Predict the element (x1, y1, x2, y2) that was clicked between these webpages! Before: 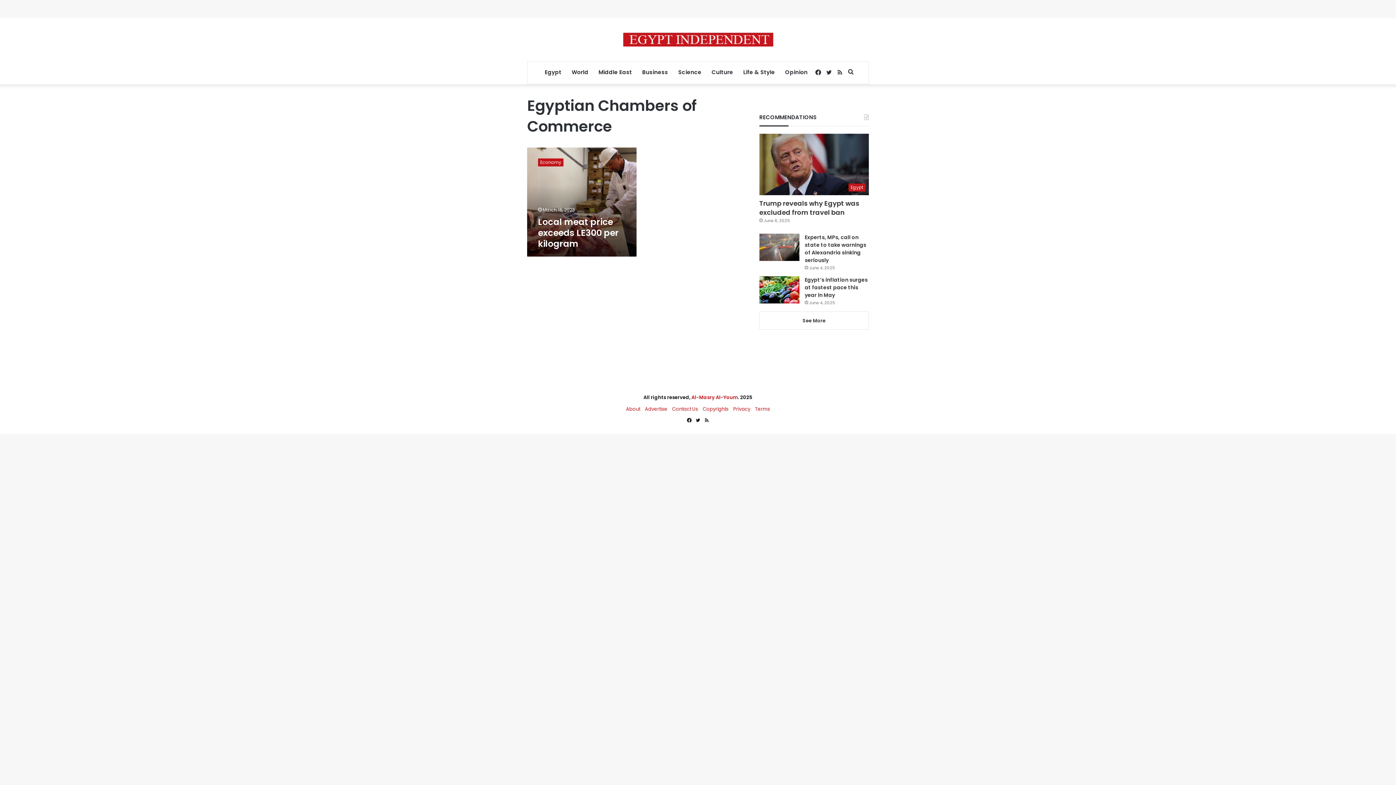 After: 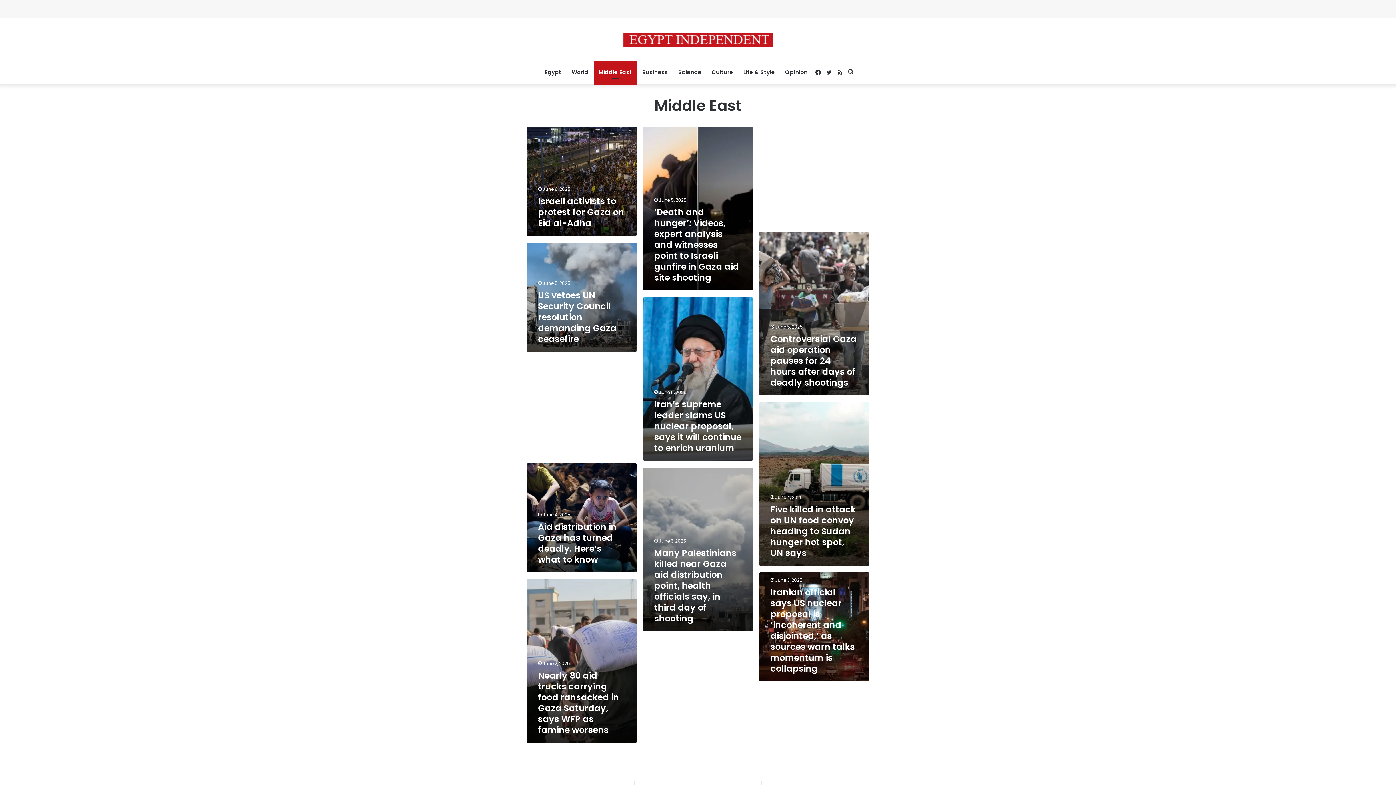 Action: label: Middle East bbox: (593, 61, 637, 83)